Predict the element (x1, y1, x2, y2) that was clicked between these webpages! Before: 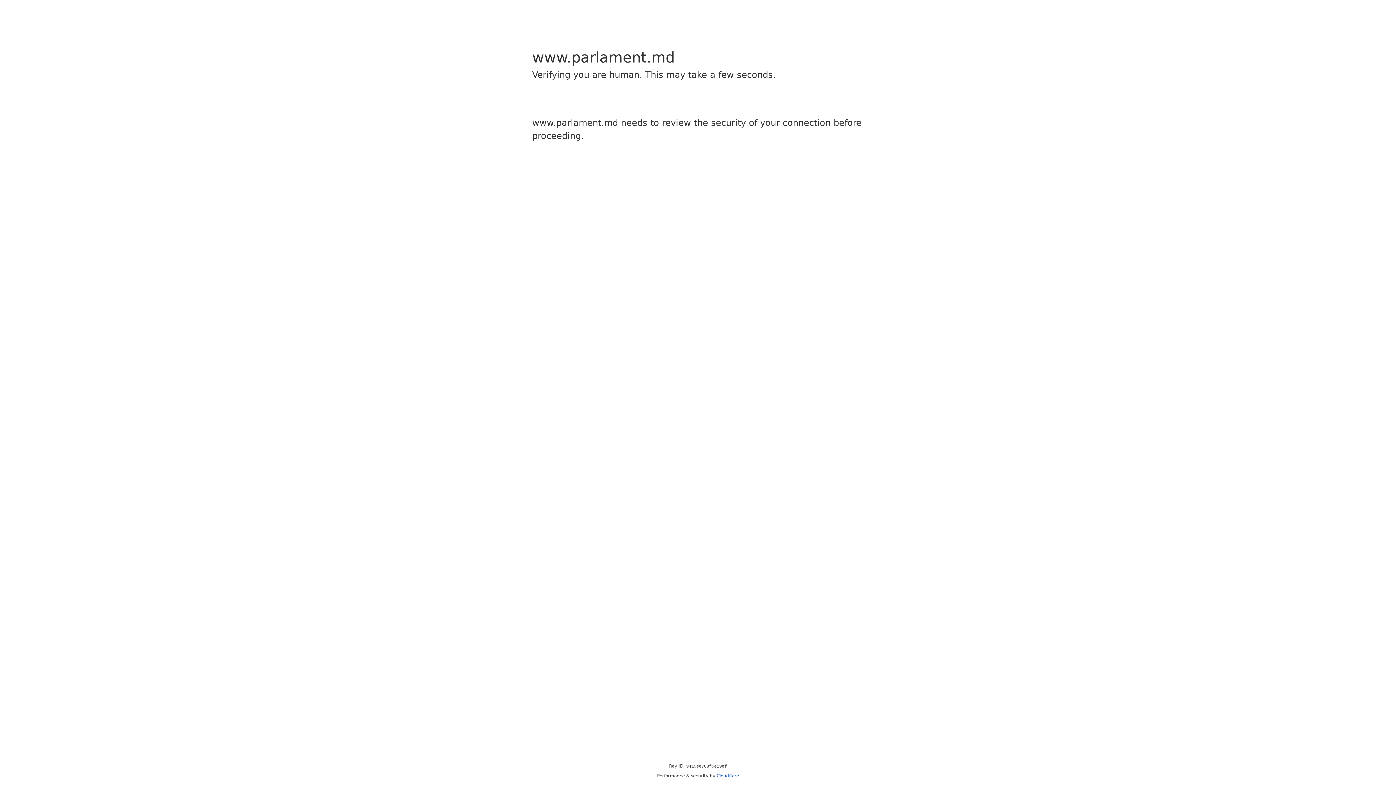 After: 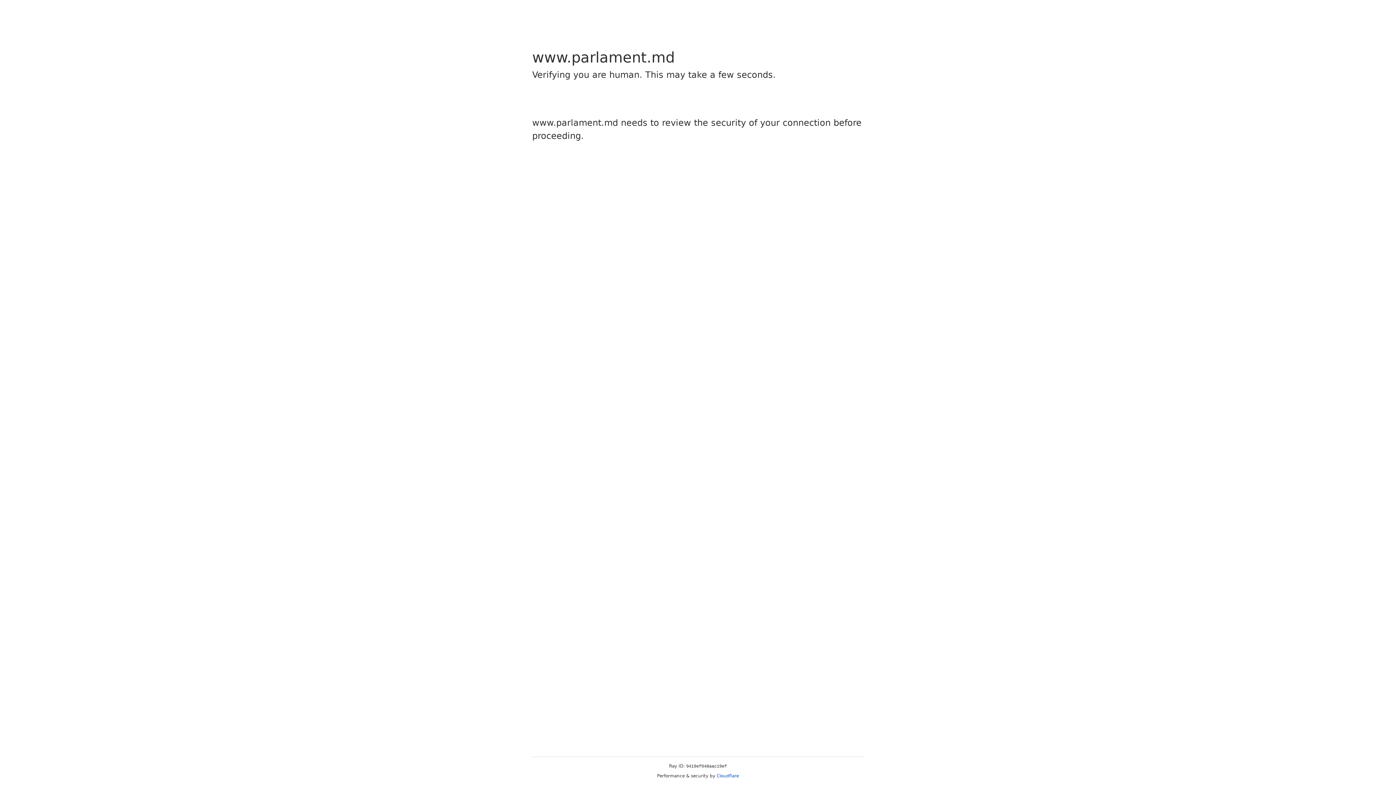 Action: bbox: (716, 773, 739, 778) label: Cloudflare